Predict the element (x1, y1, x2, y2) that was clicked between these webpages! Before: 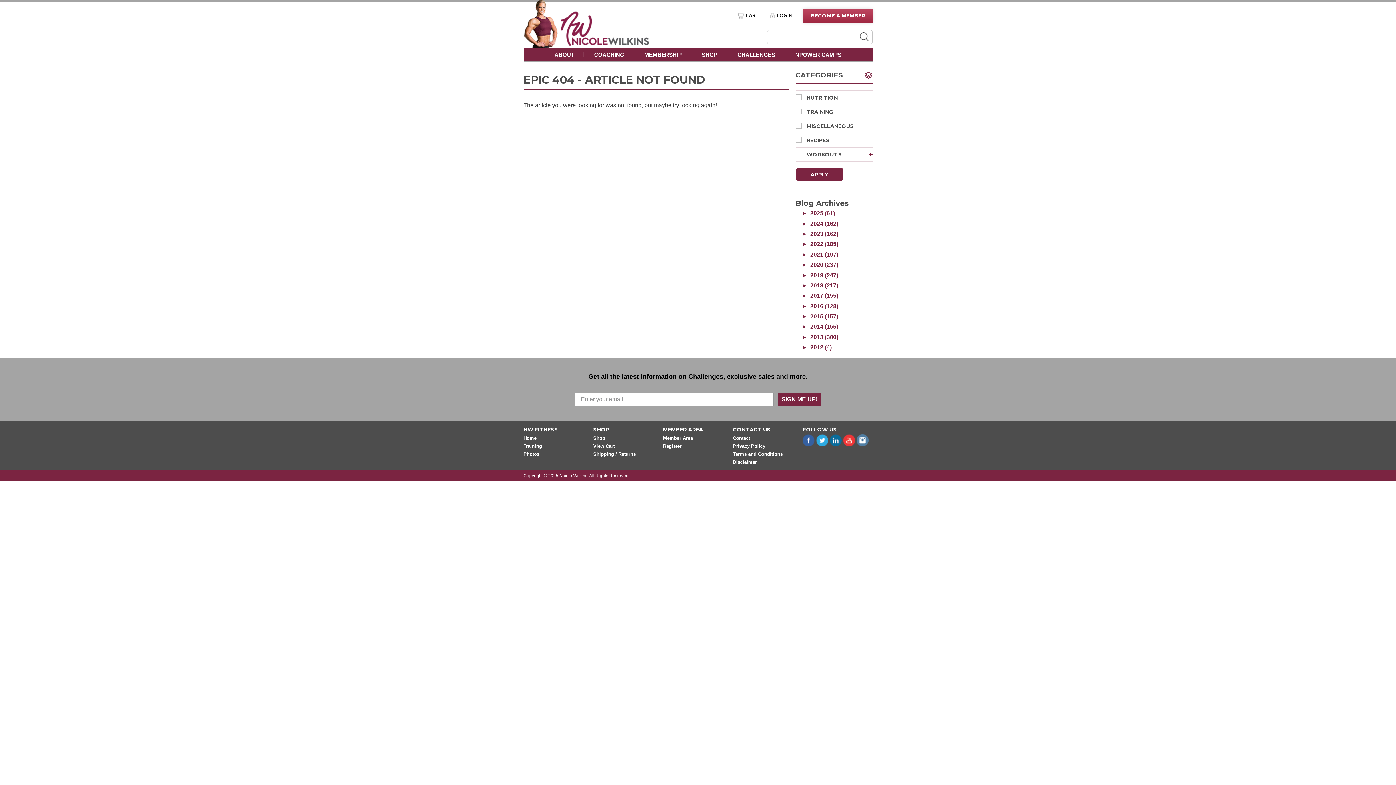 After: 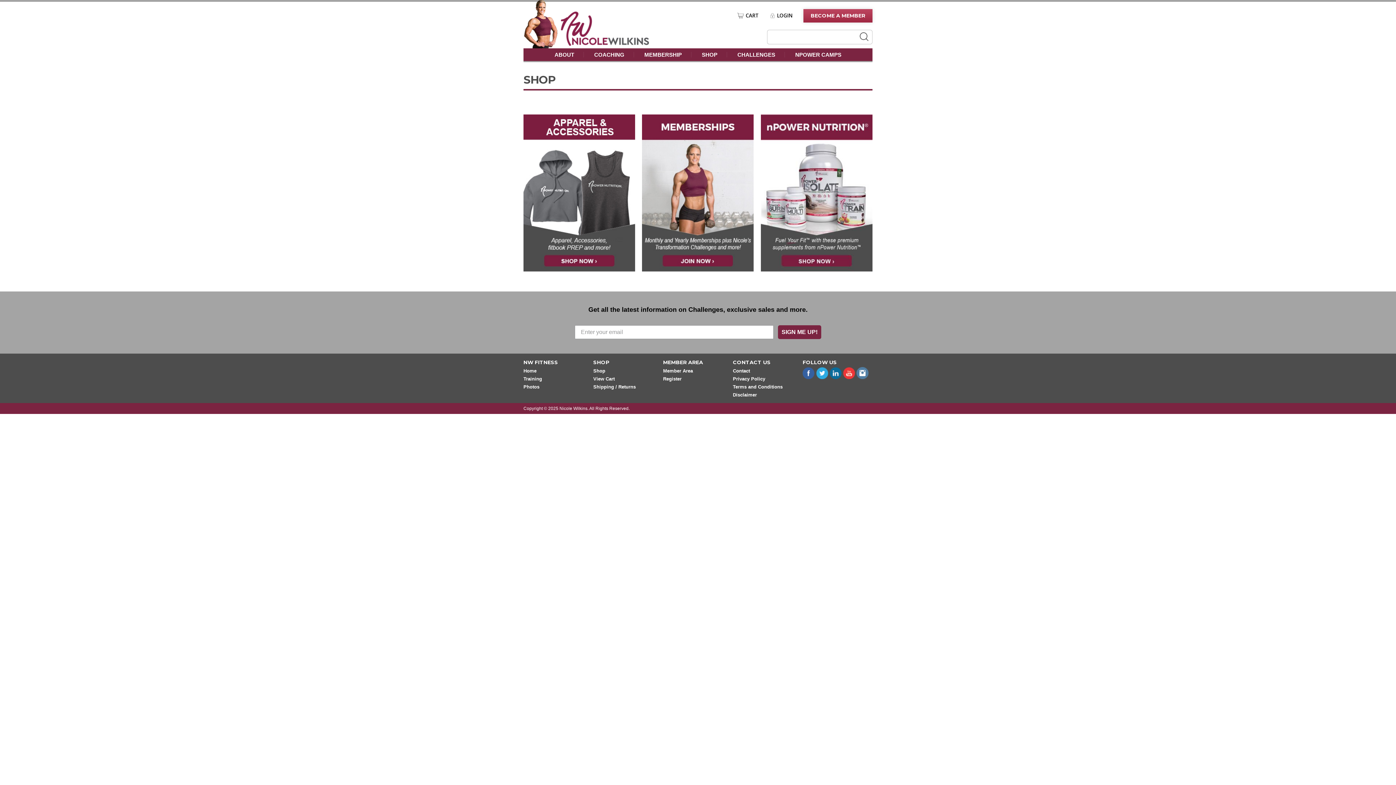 Action: label: SHOP bbox: (692, 52, 727, 57)